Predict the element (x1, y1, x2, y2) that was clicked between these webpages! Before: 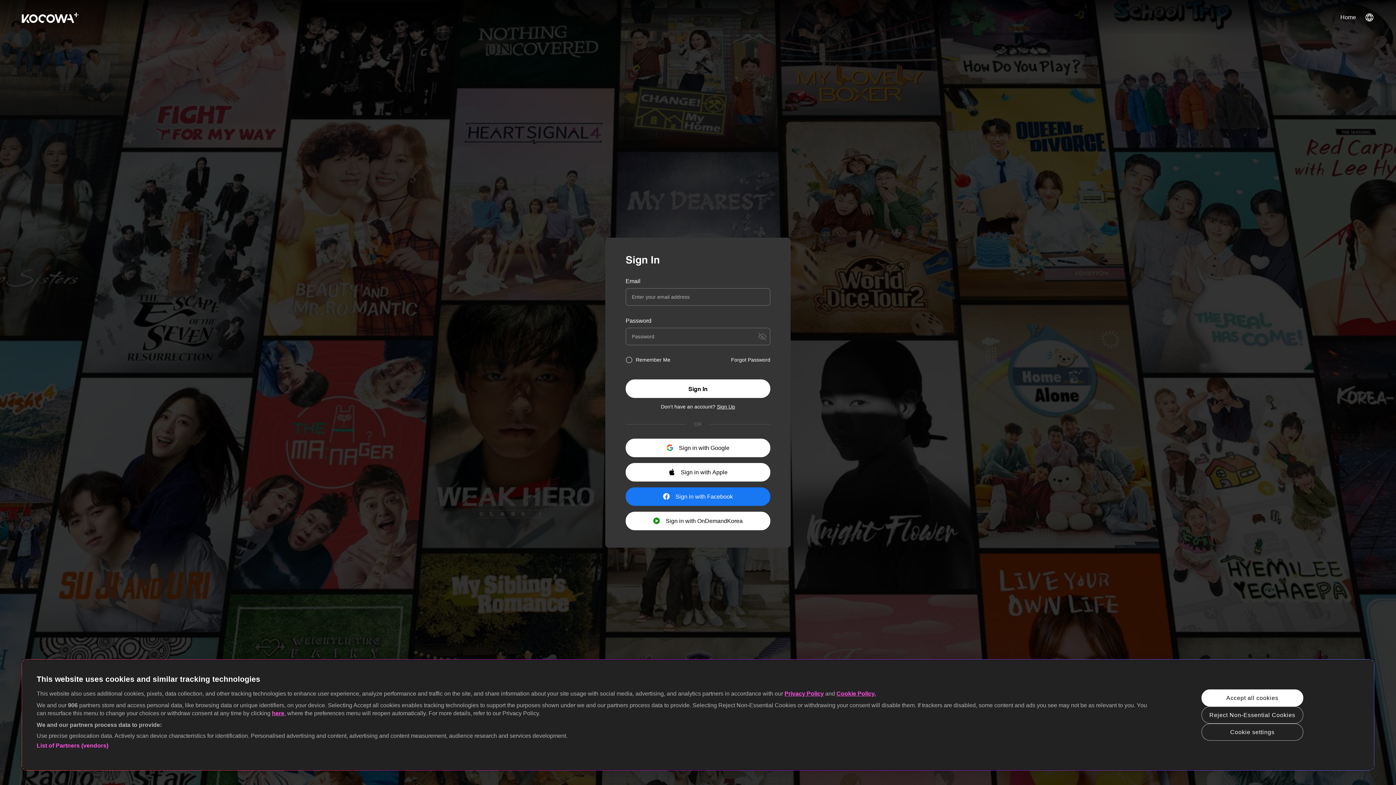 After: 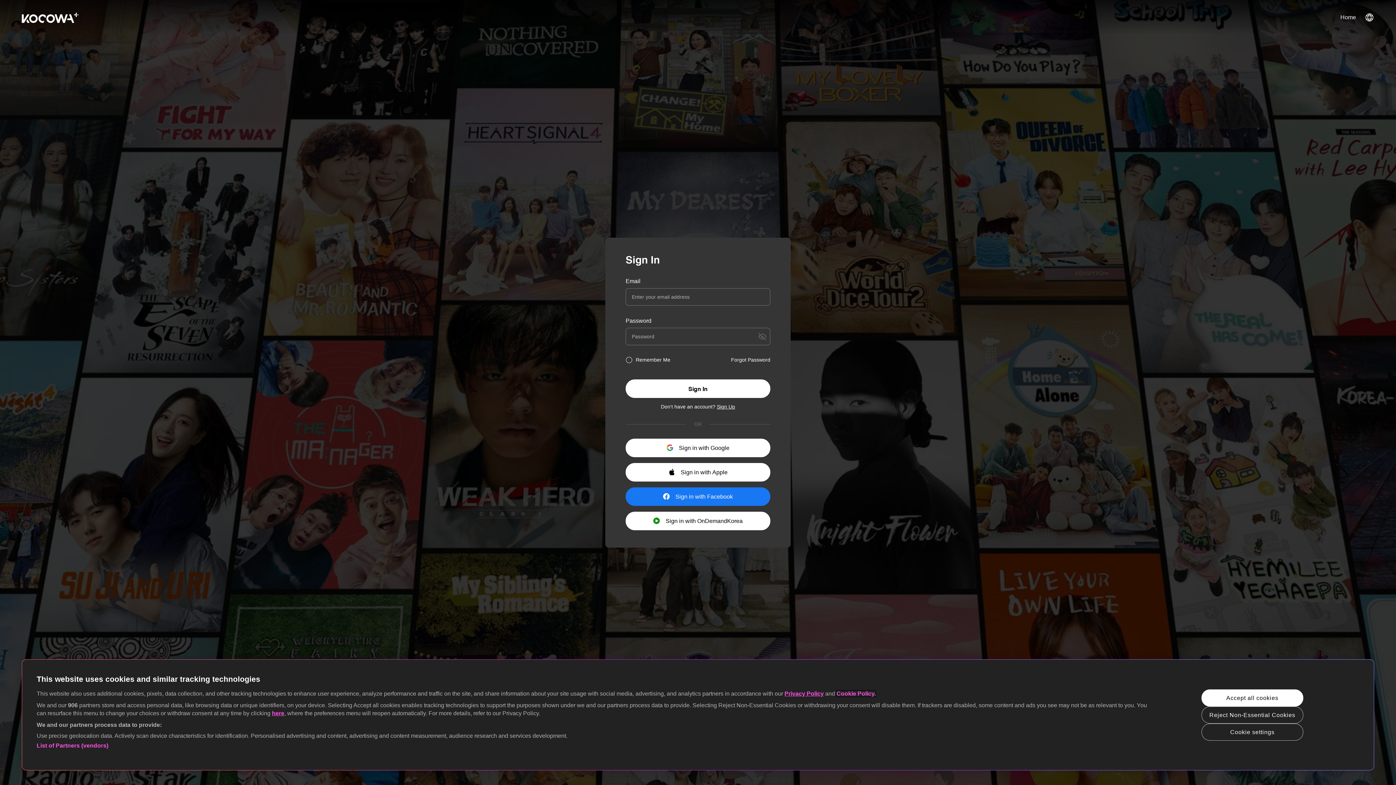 Action: label: Cookie Policy. bbox: (836, 690, 876, 697)